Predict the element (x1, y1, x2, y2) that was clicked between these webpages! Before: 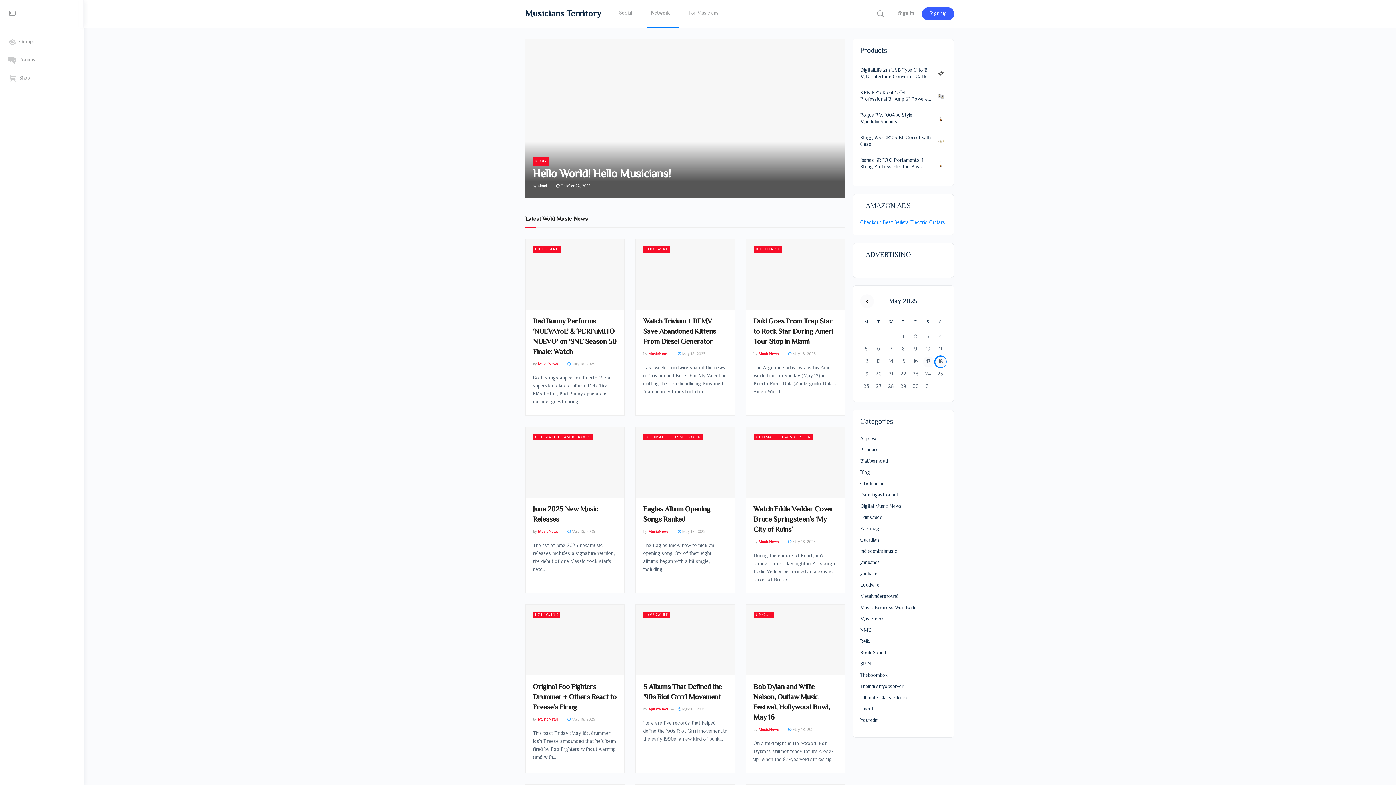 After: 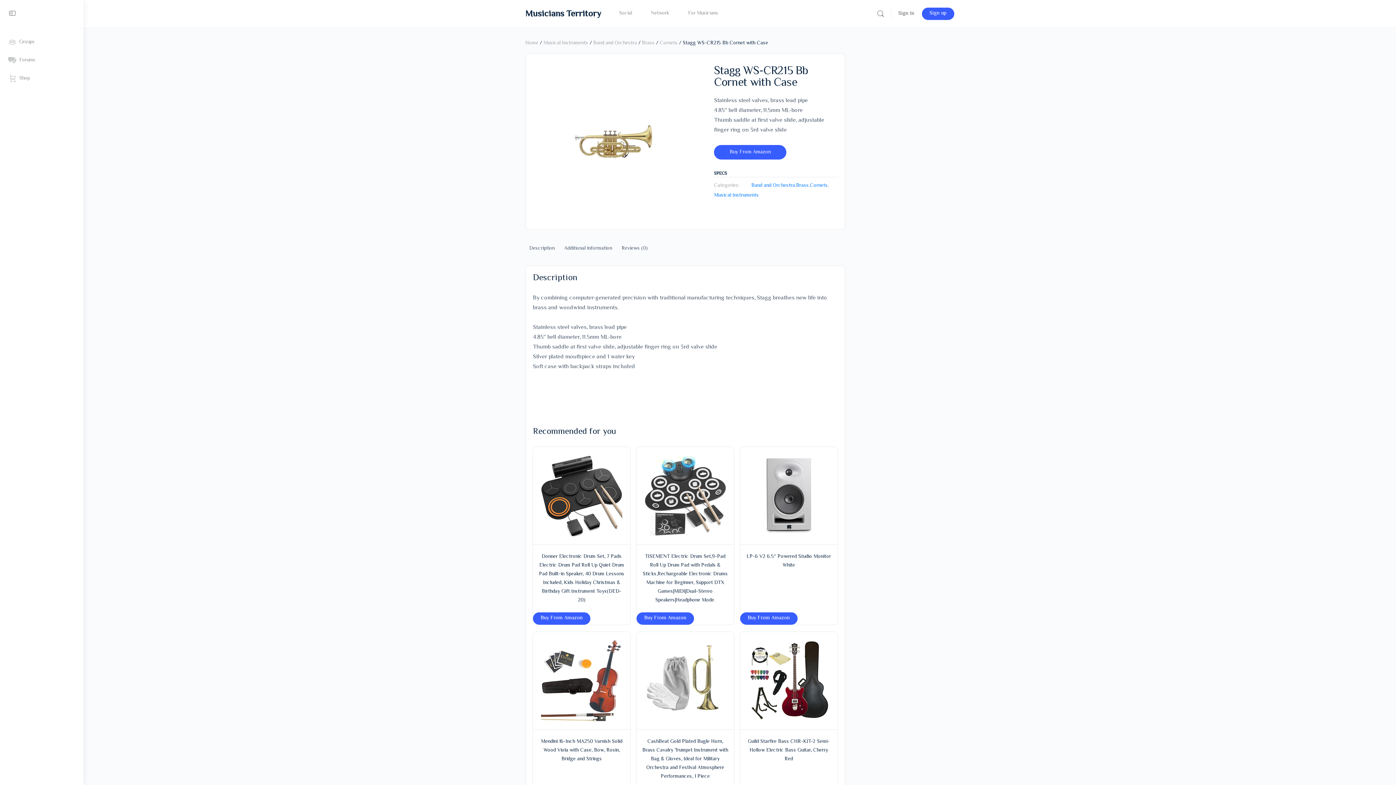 Action: bbox: (860, 134, 946, 148) label: Stagg WS-CR215 Bb Cornet with Case